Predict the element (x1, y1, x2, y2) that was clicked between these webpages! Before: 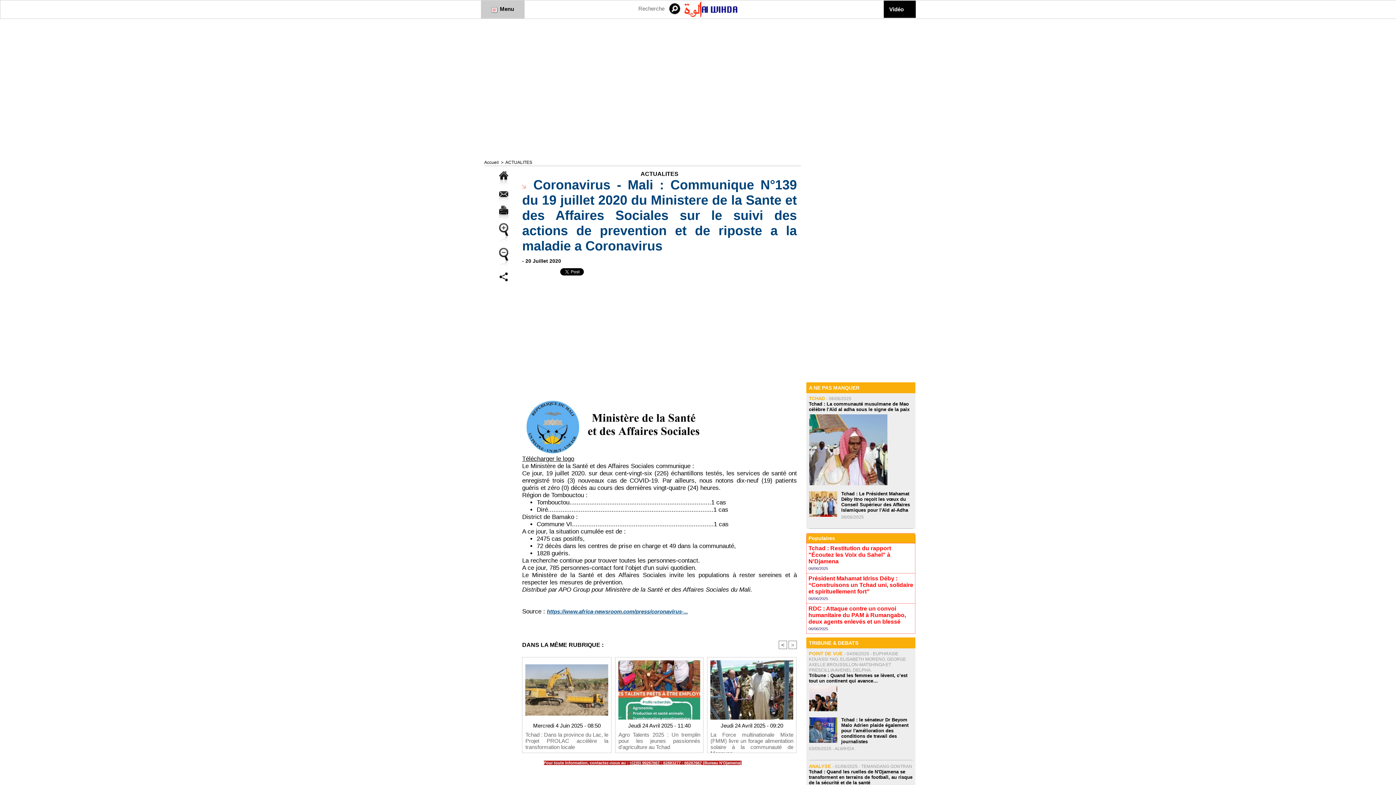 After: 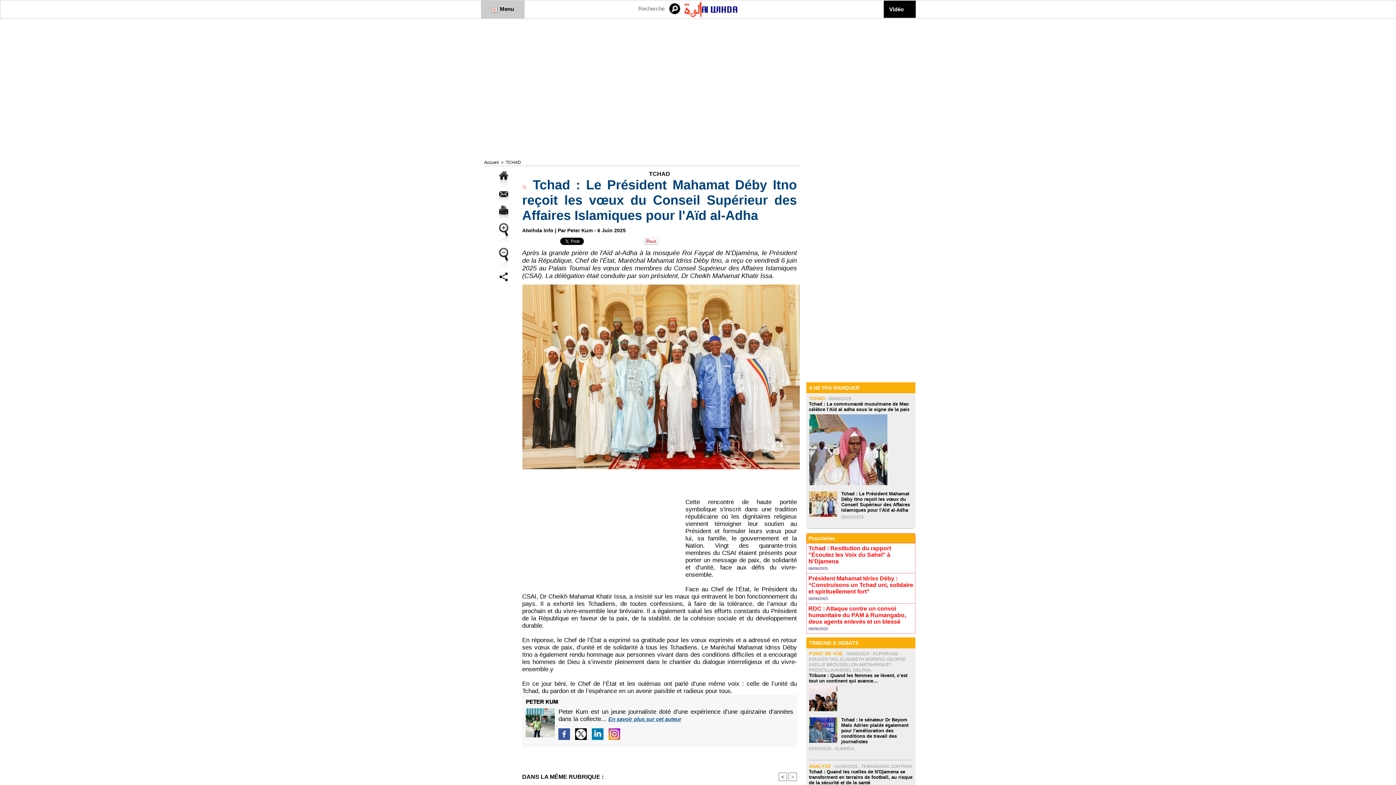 Action: bbox: (809, 491, 837, 496)